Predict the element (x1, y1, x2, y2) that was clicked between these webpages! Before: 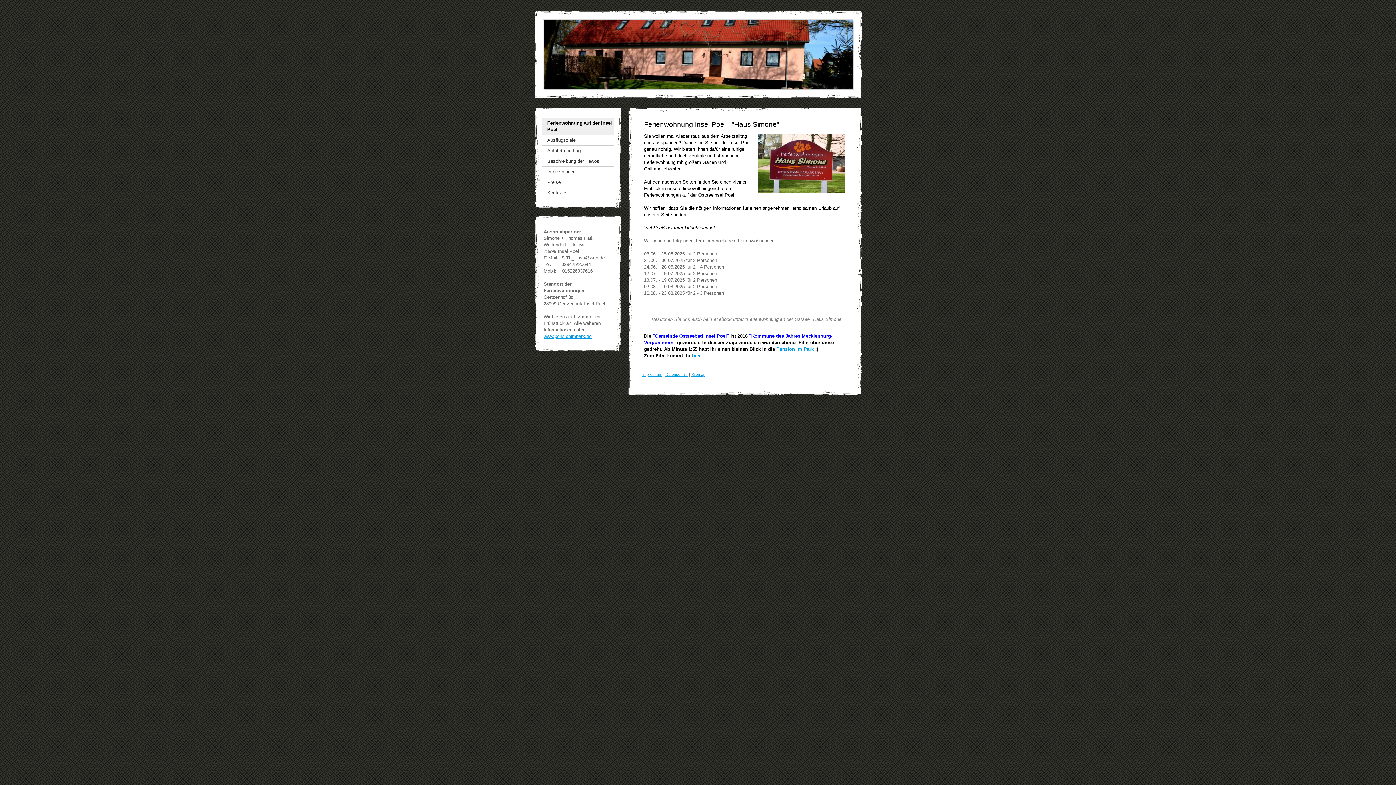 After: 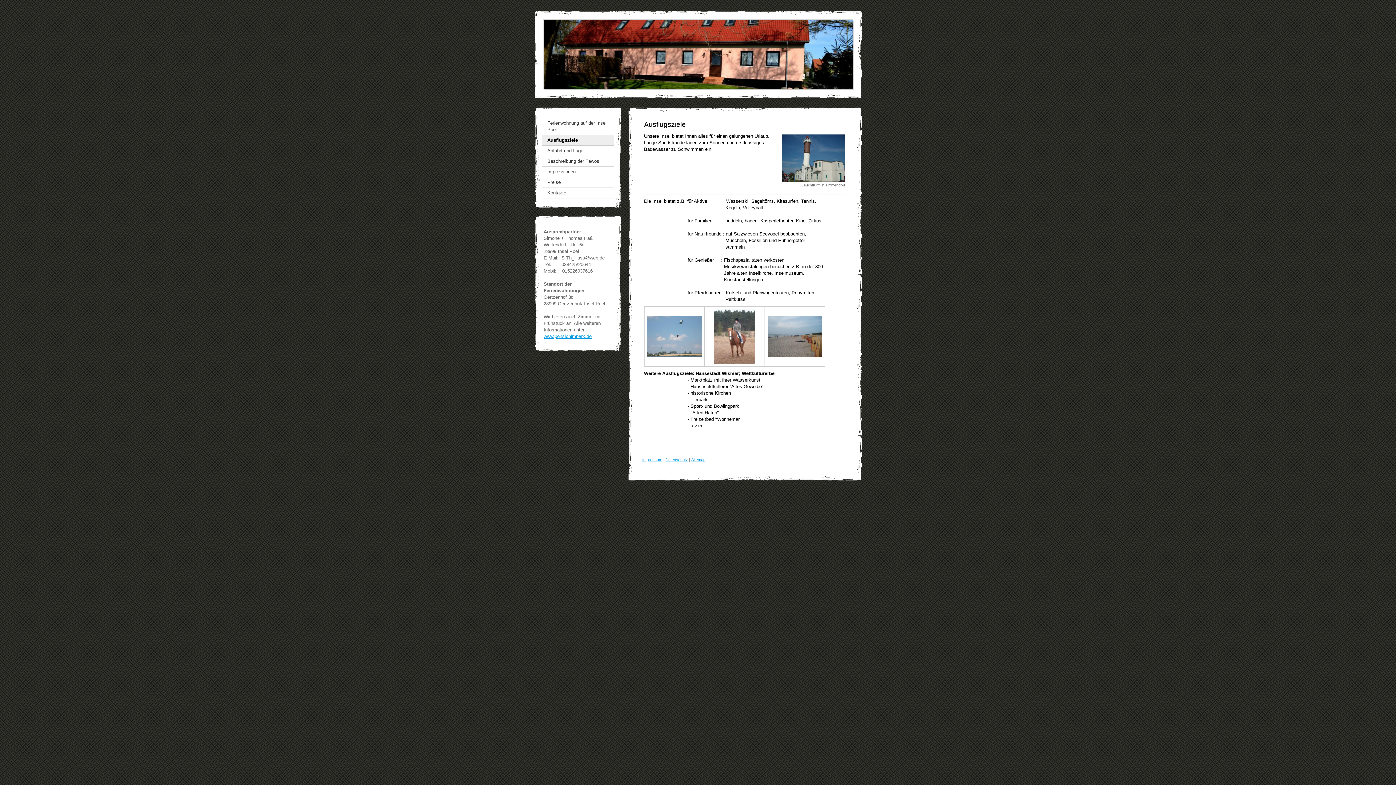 Action: bbox: (542, 135, 614, 145) label: Ausflugsziele